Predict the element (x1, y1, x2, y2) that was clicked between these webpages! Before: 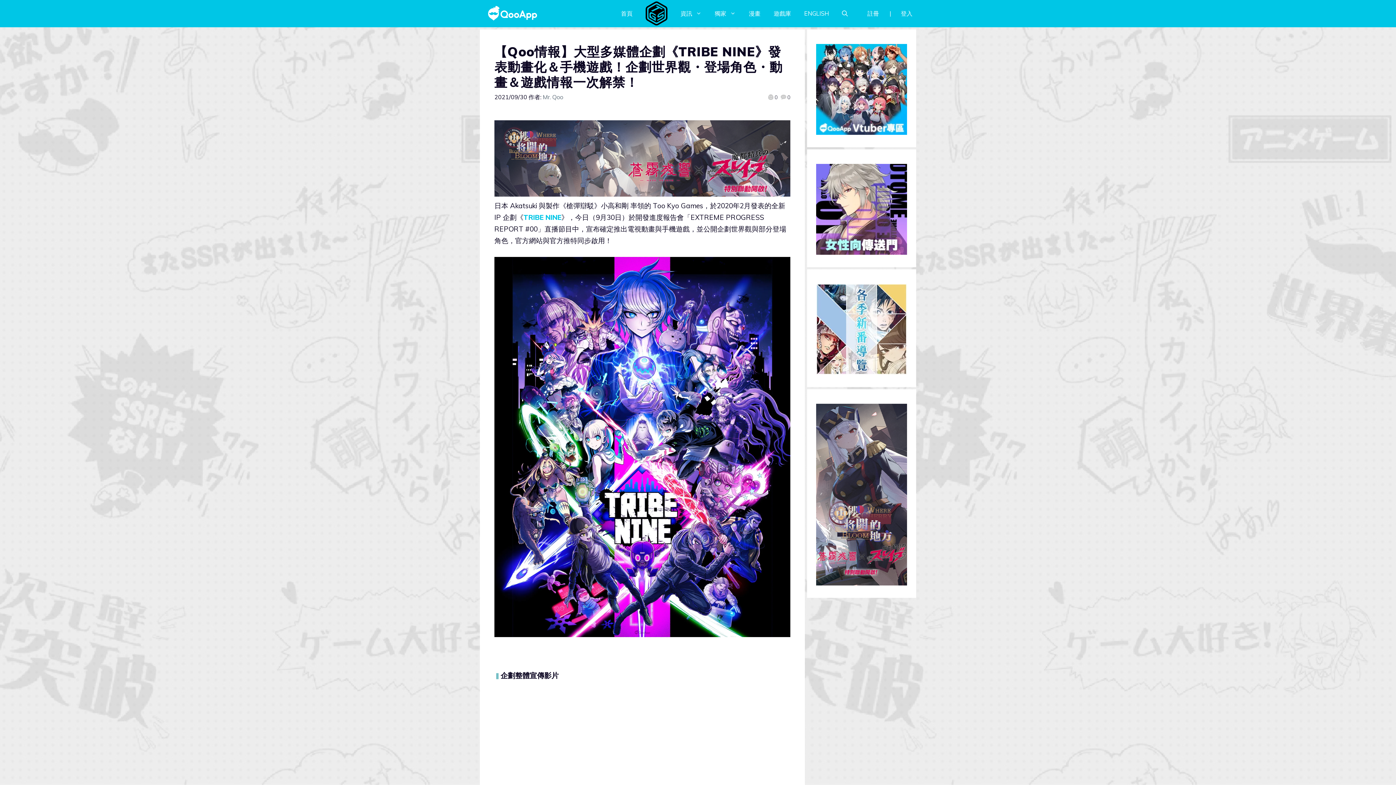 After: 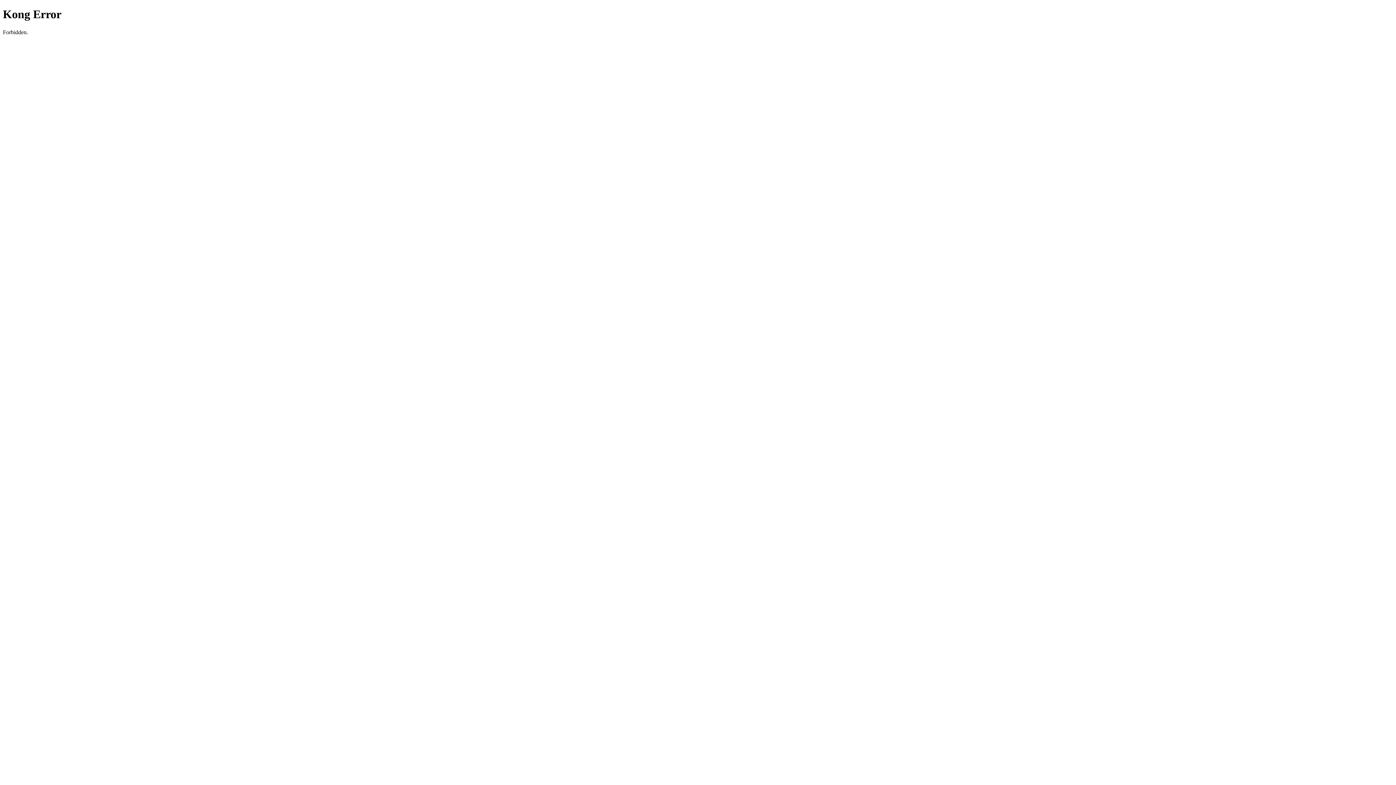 Action: bbox: (742, 9, 767, 17) label: 漫畫